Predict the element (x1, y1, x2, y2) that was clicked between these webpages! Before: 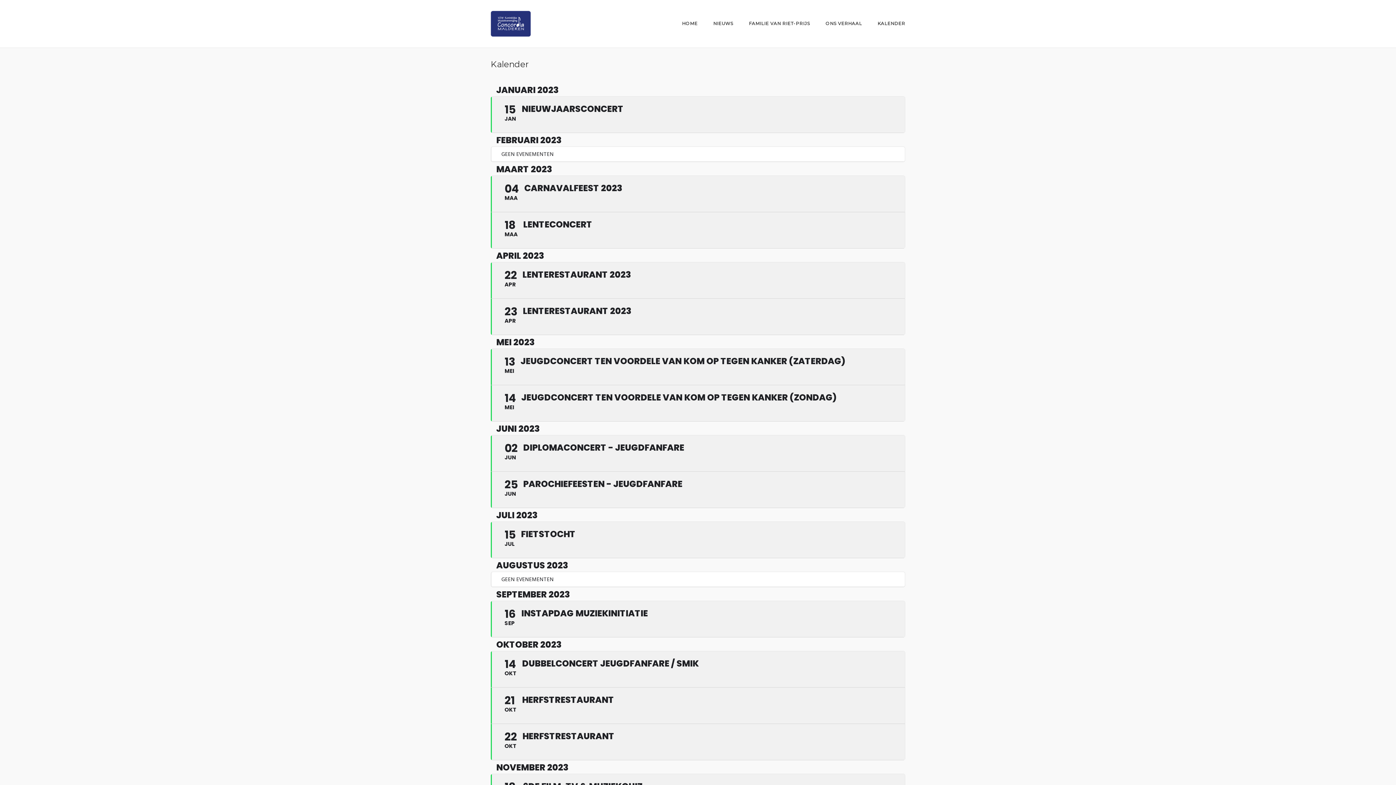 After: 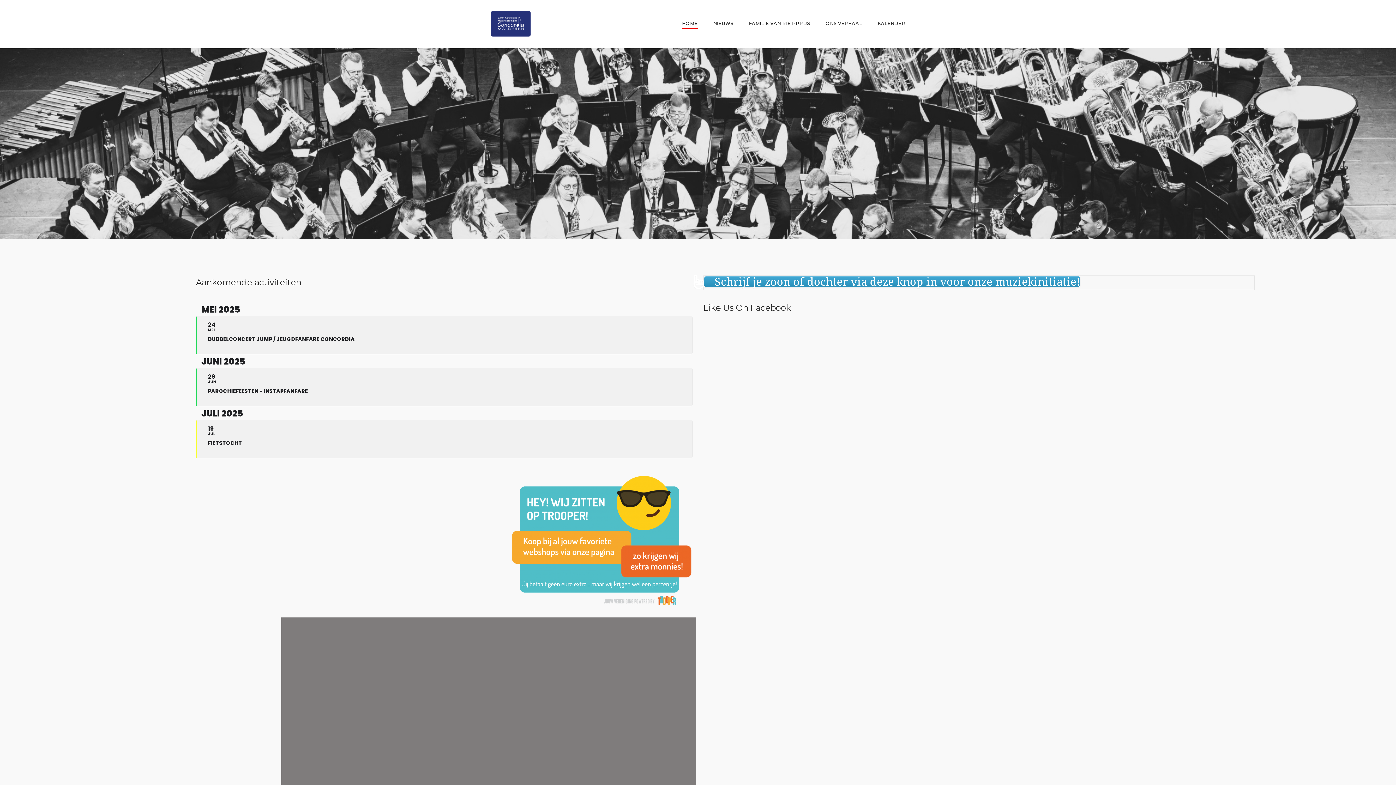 Action: bbox: (682, 20, 697, 28) label: HOME